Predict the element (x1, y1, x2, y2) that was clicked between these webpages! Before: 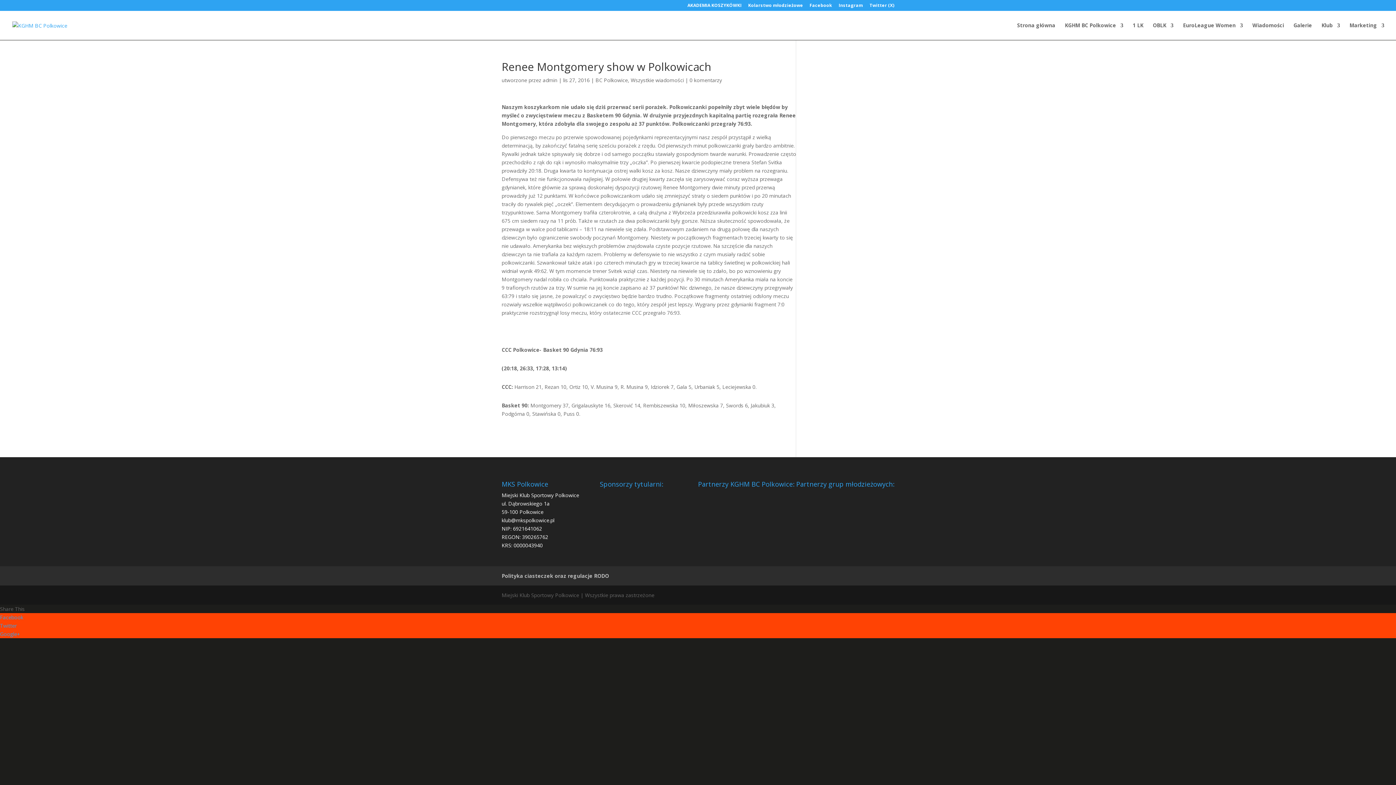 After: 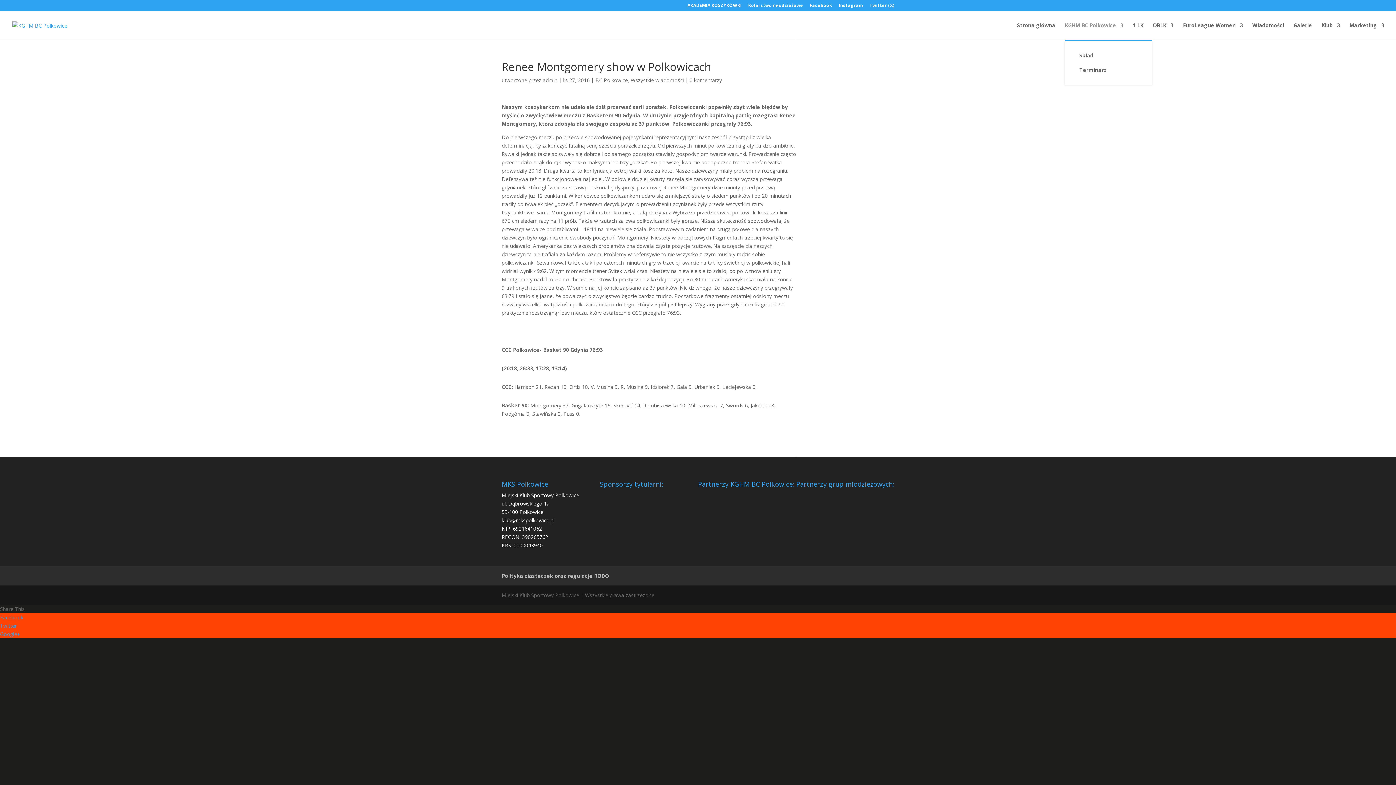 Action: label: KGHM BC Polkowice bbox: (1065, 22, 1123, 40)